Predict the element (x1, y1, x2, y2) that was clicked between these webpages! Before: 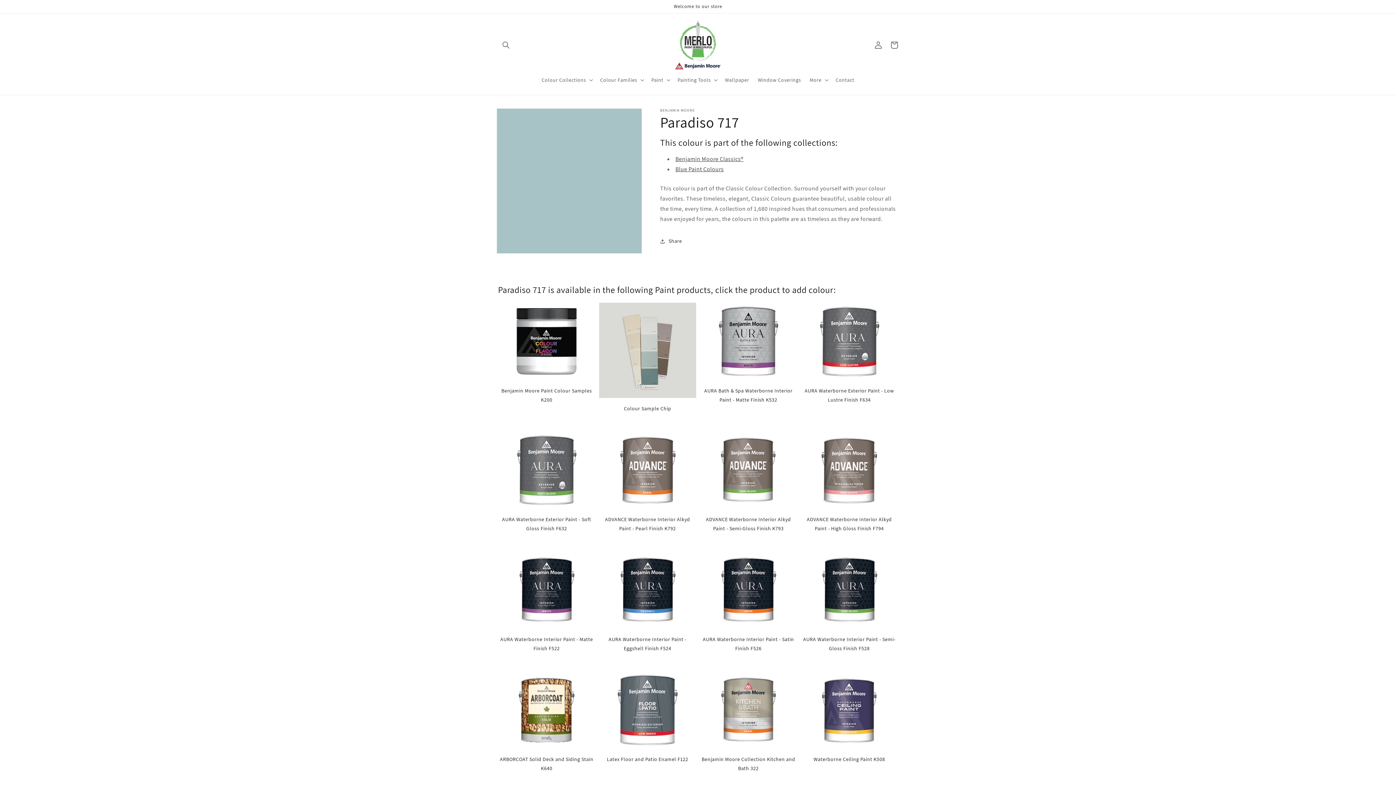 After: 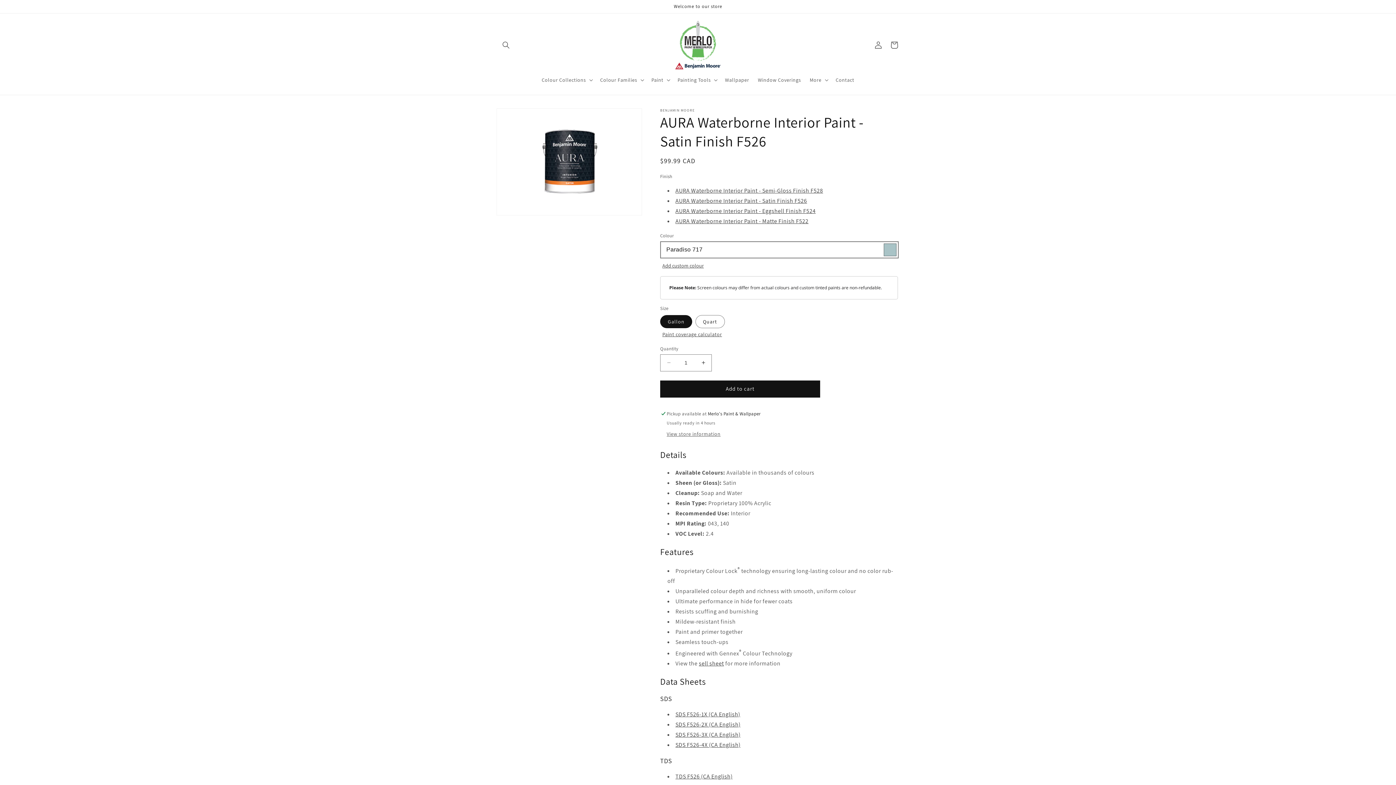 Action: label: AURA Waterborne Interior Paint - Satin Finish F526 bbox: (700, 551, 797, 653)